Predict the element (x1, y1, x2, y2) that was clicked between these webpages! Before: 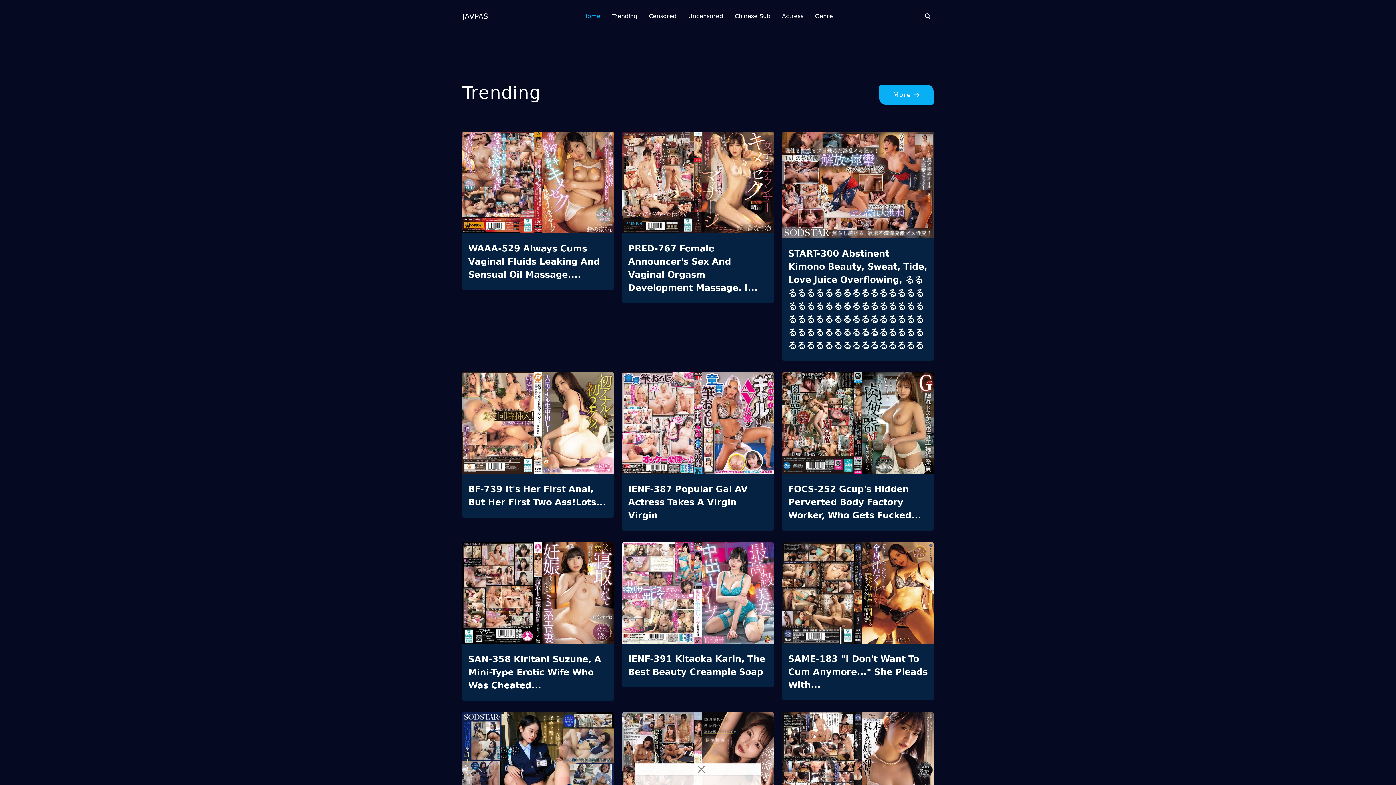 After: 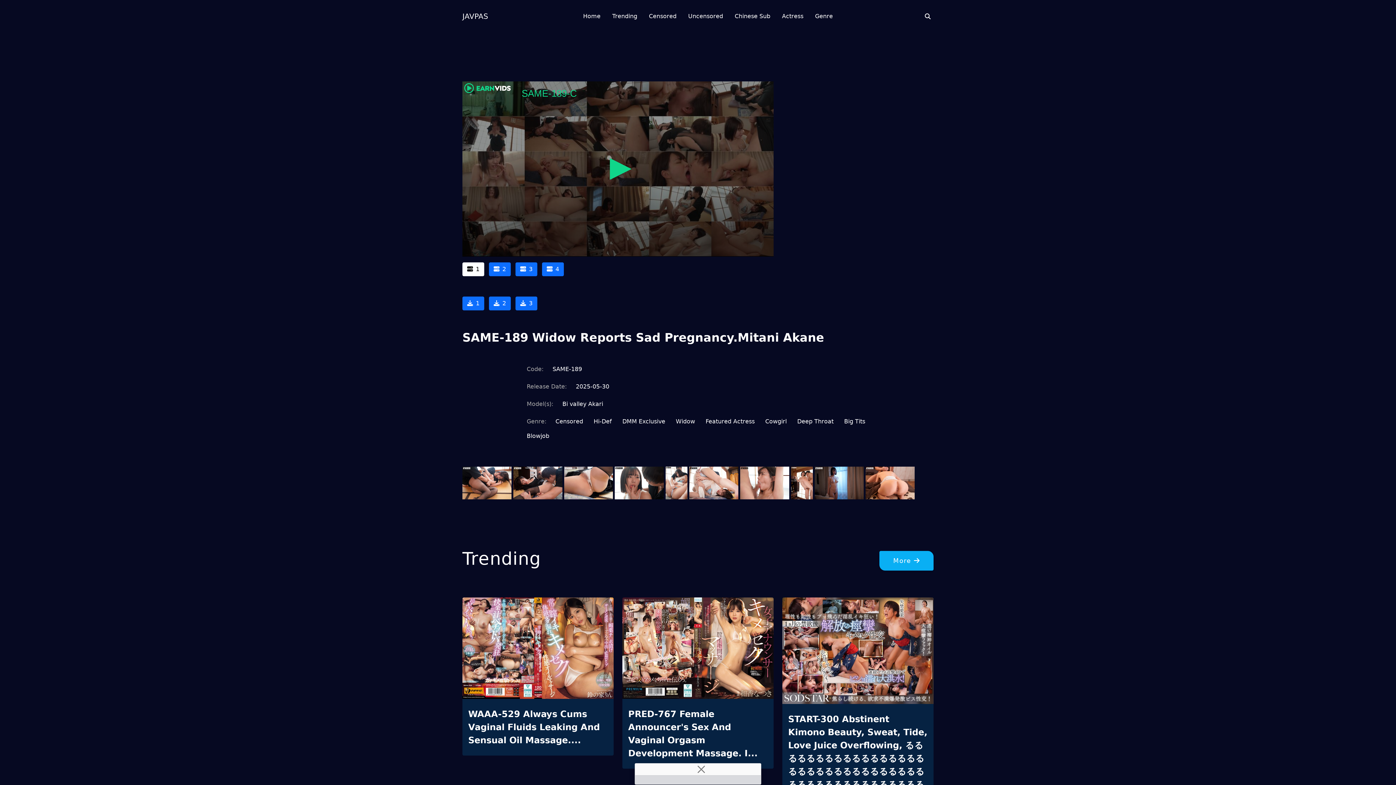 Action: bbox: (782, 712, 933, 817)